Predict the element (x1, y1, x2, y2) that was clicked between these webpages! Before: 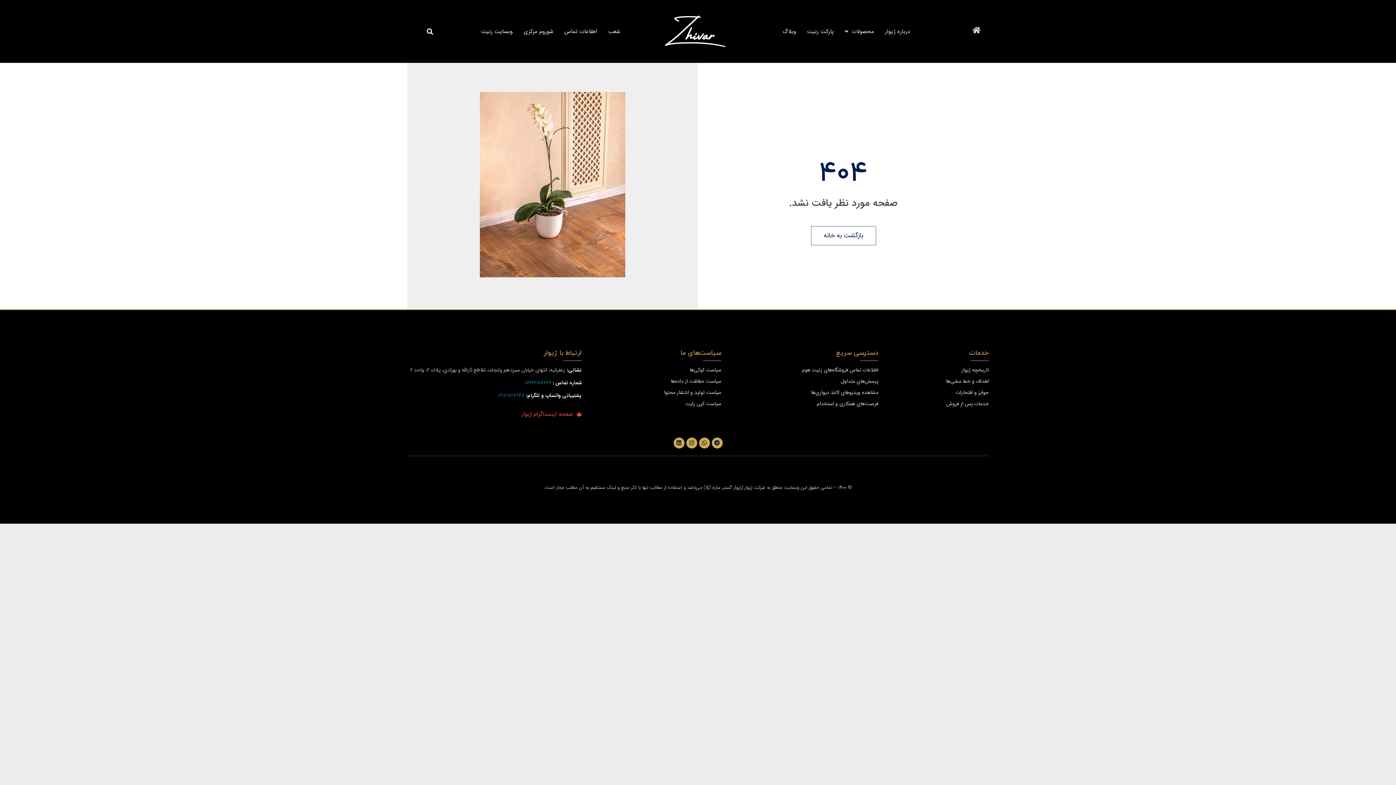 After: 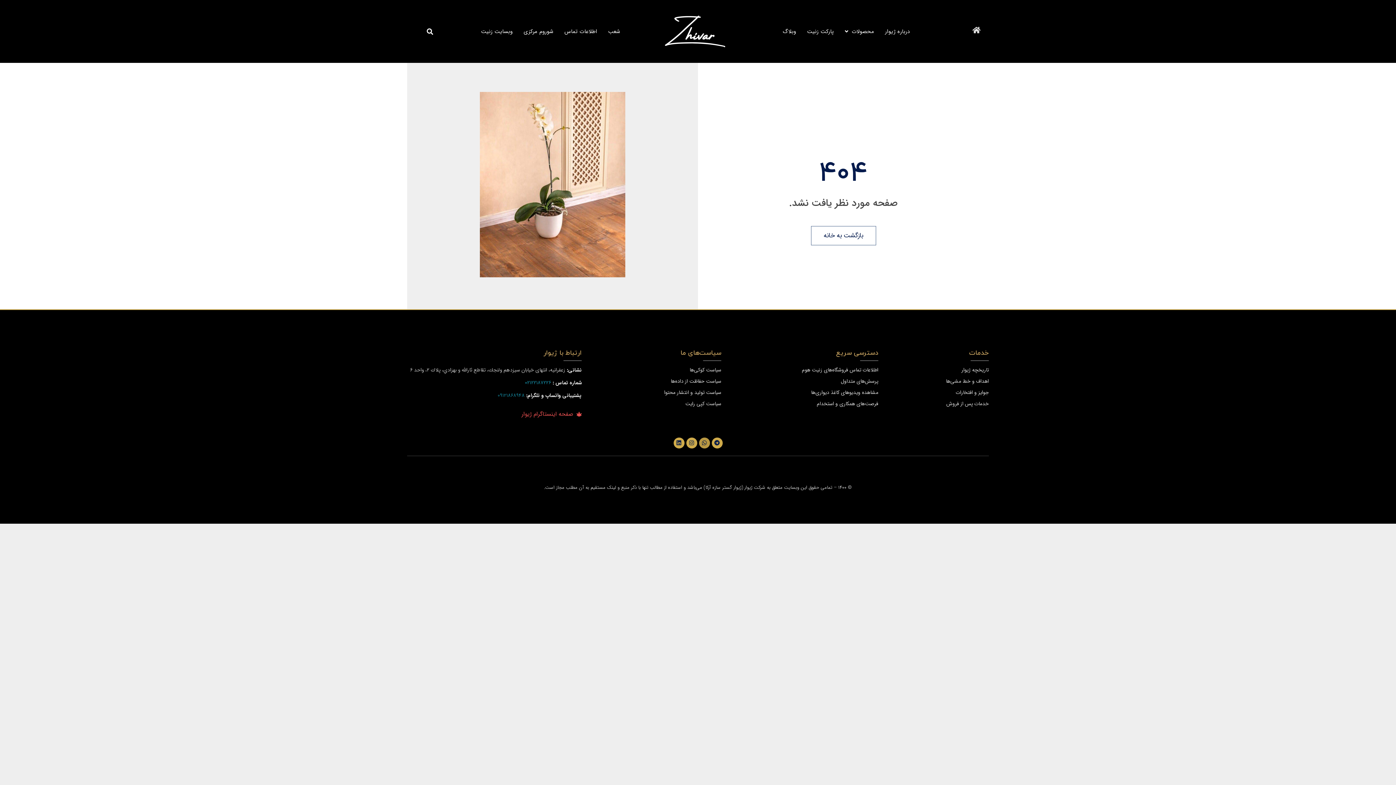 Action: bbox: (699, 437, 710, 448) label: Whatsapp